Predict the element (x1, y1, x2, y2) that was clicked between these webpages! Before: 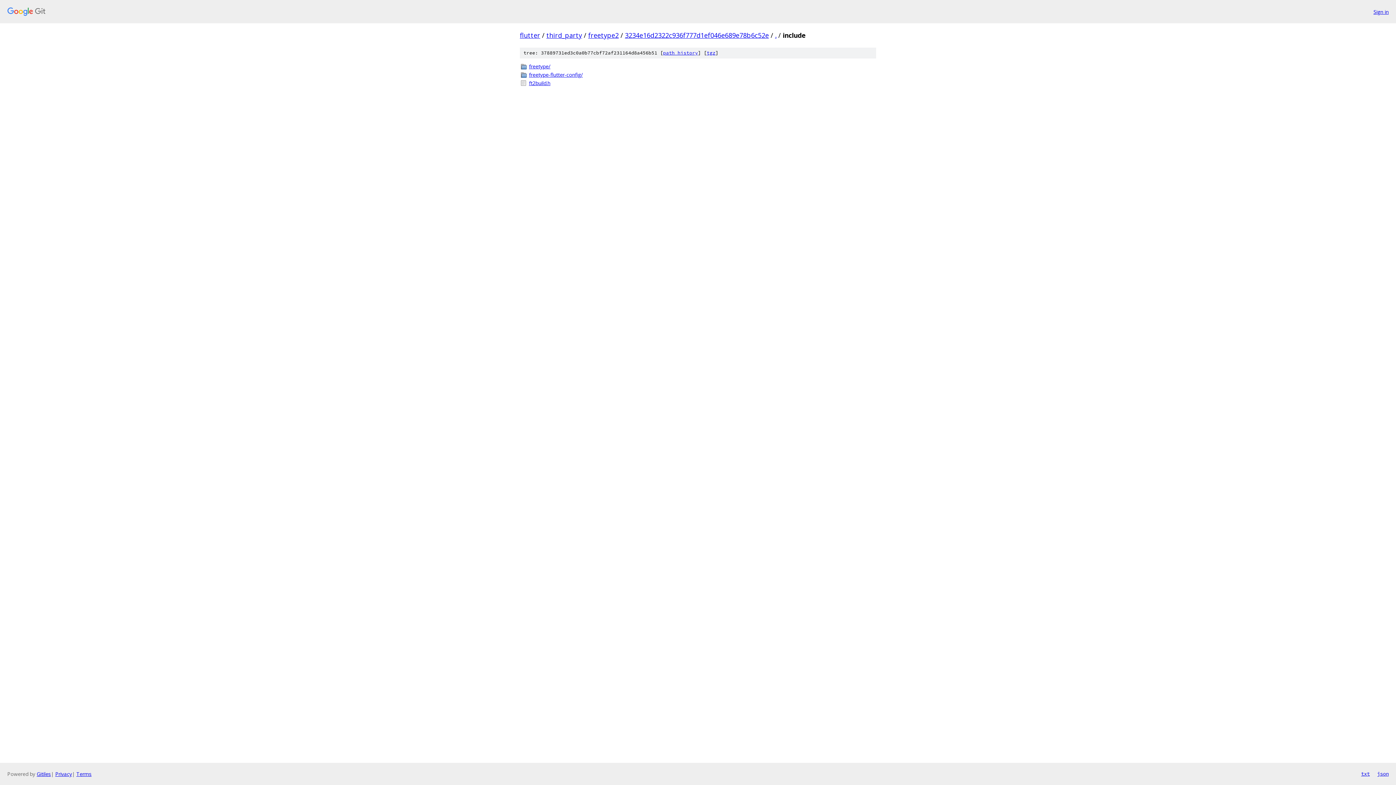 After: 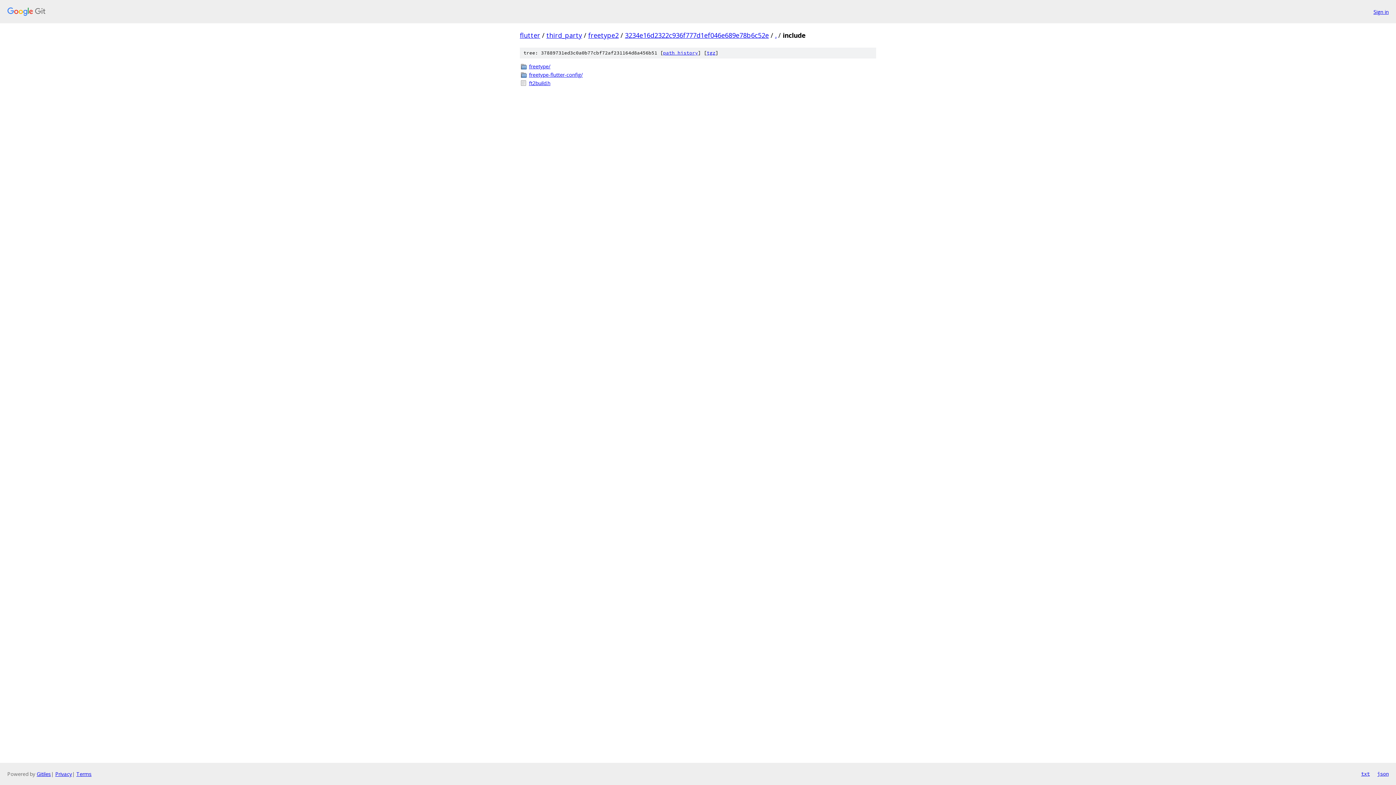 Action: label: json bbox: (1377, 770, 1389, 778)